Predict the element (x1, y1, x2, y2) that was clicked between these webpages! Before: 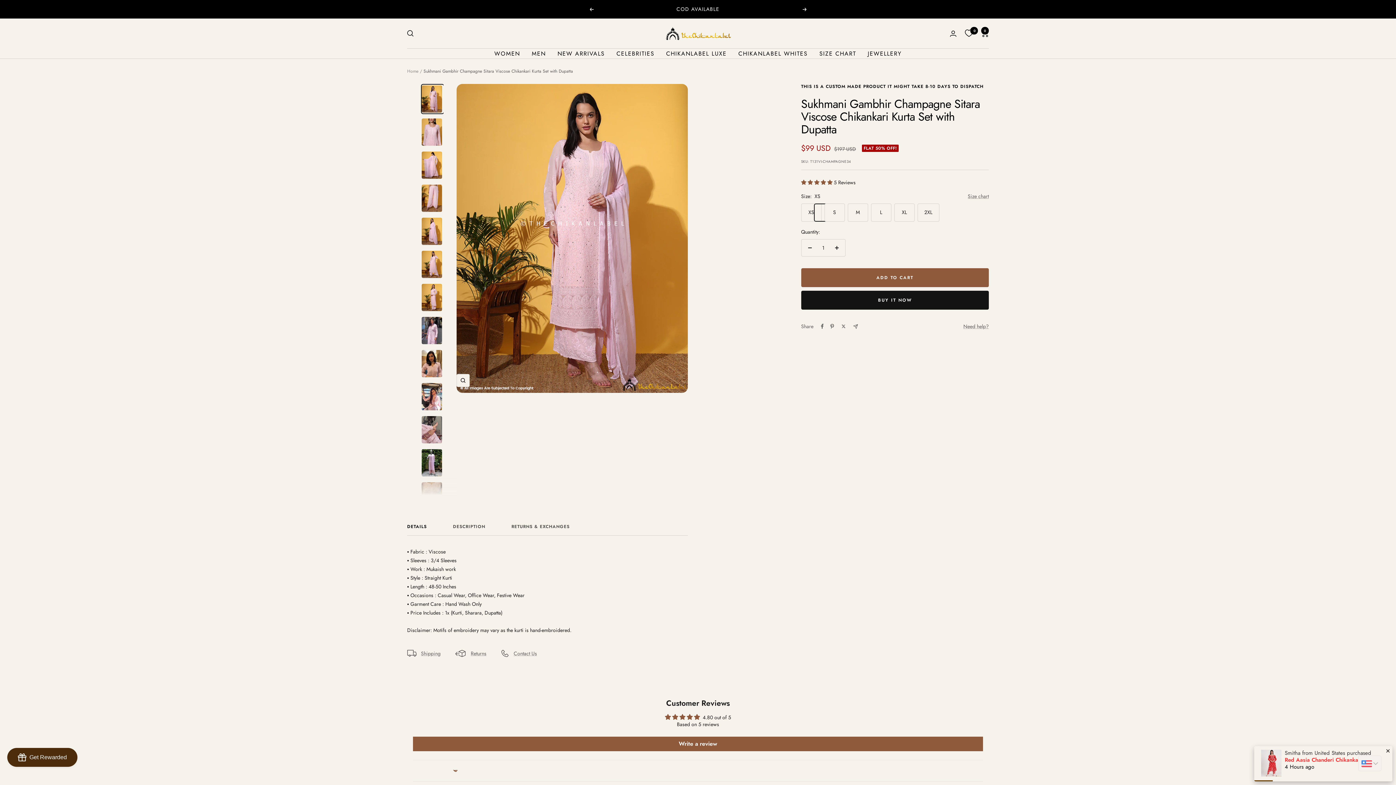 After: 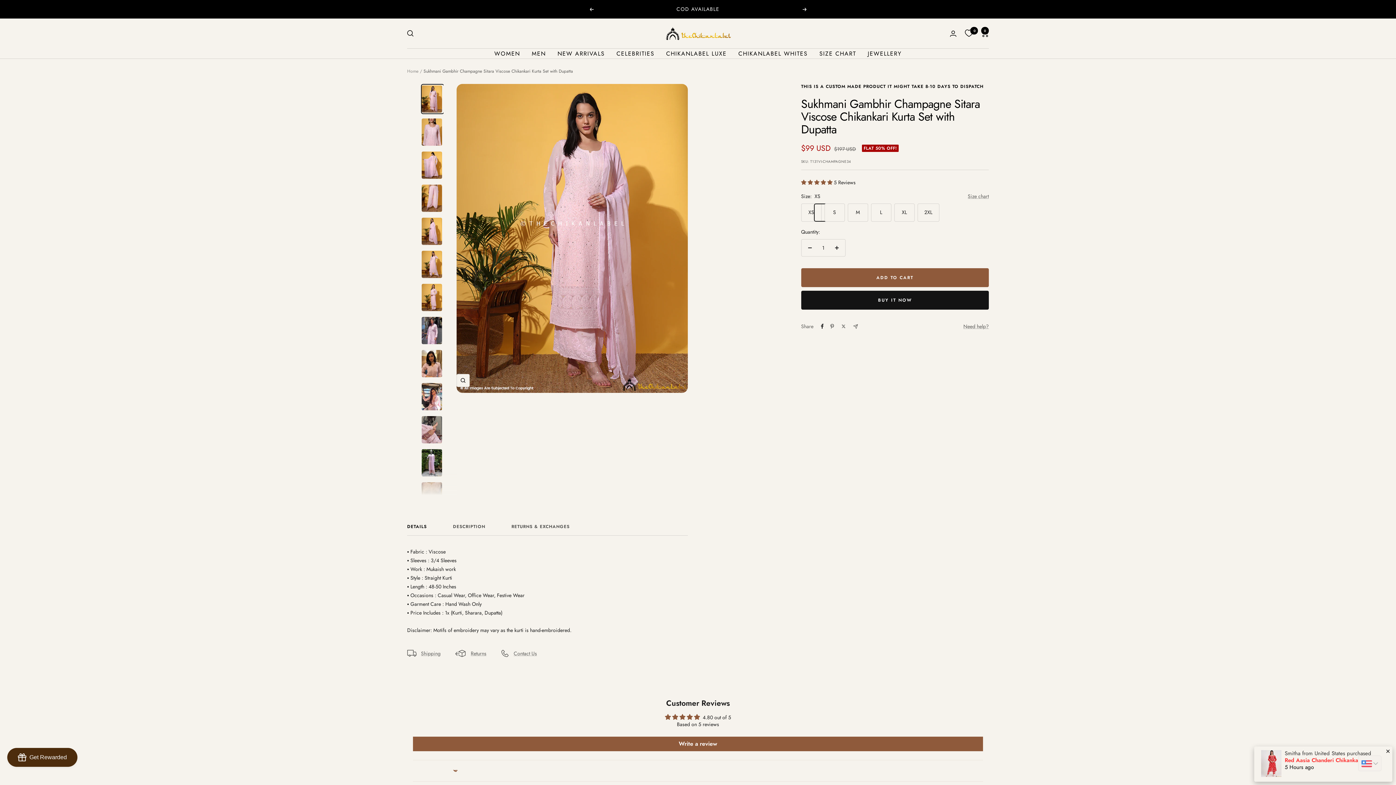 Action: label: Share on Facebook bbox: (820, 324, 823, 329)